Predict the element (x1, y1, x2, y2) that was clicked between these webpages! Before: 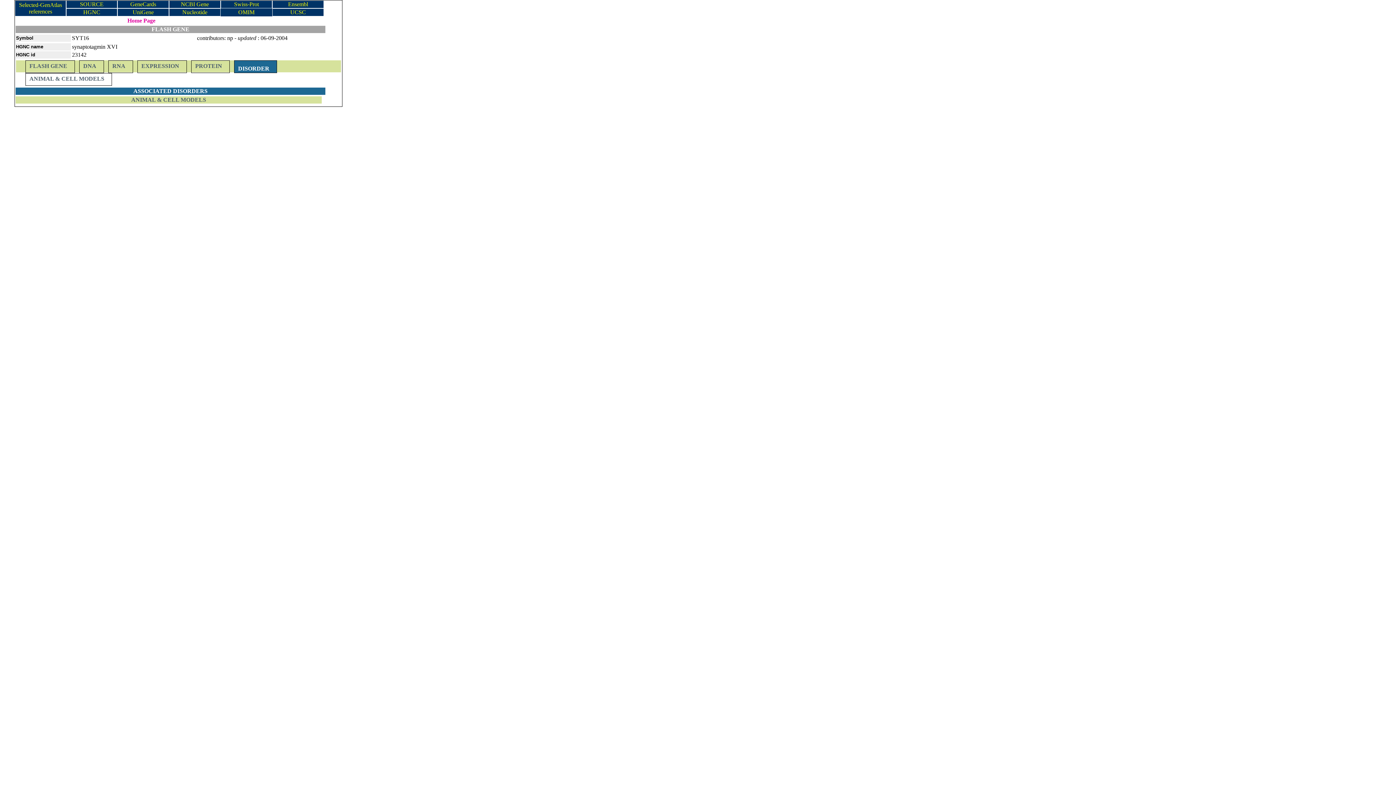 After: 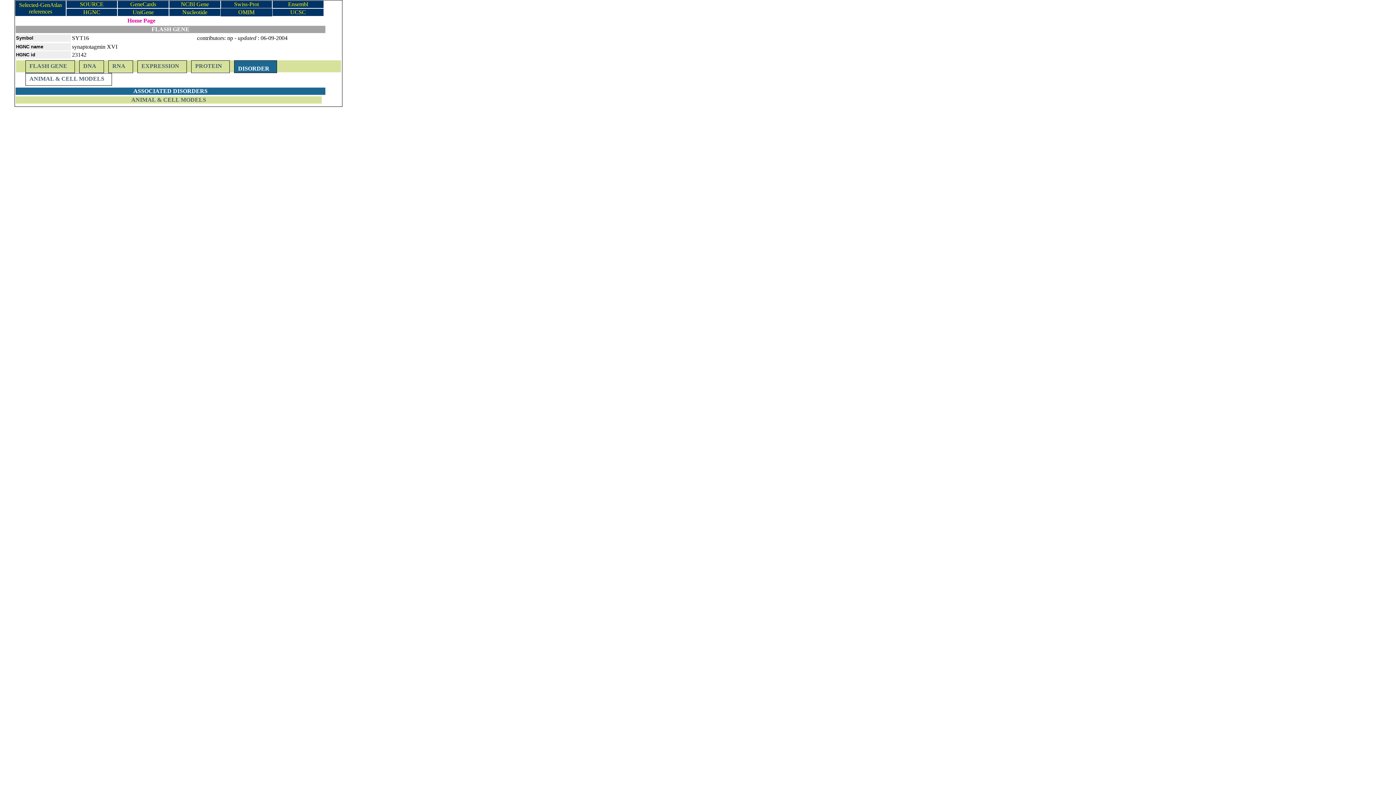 Action: bbox: (238, 9, 254, 15) label: OMIM